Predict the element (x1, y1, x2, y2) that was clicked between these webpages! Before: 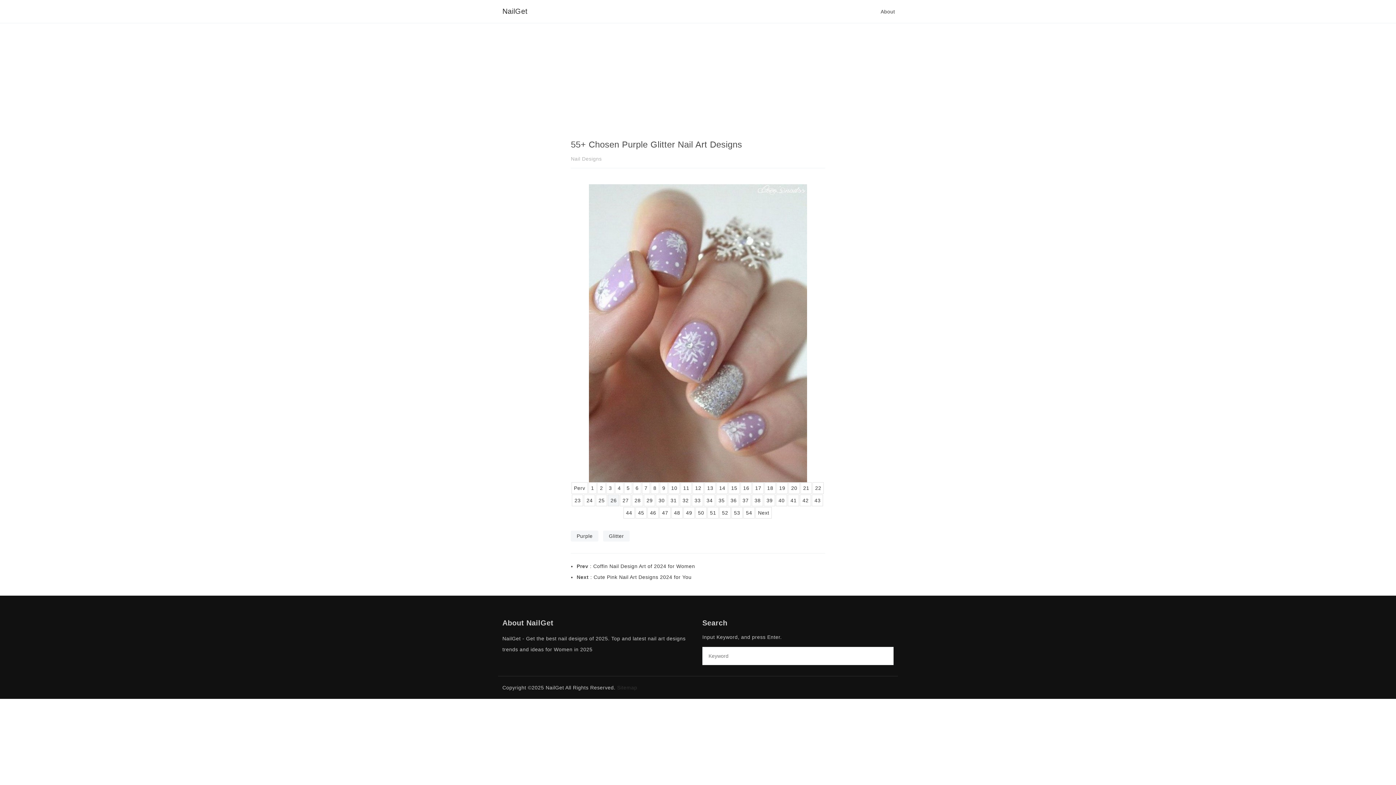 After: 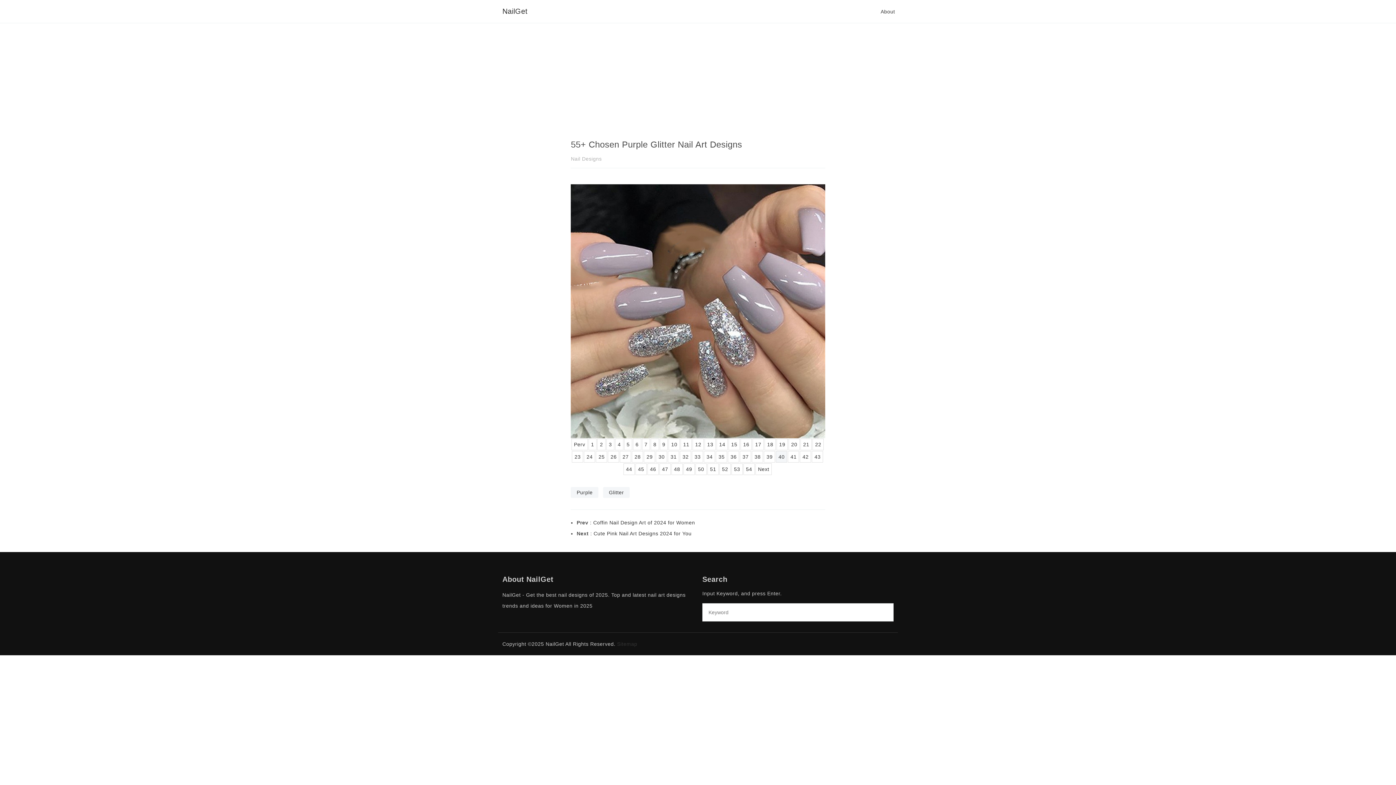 Action: bbox: (776, 495, 787, 506) label: 40